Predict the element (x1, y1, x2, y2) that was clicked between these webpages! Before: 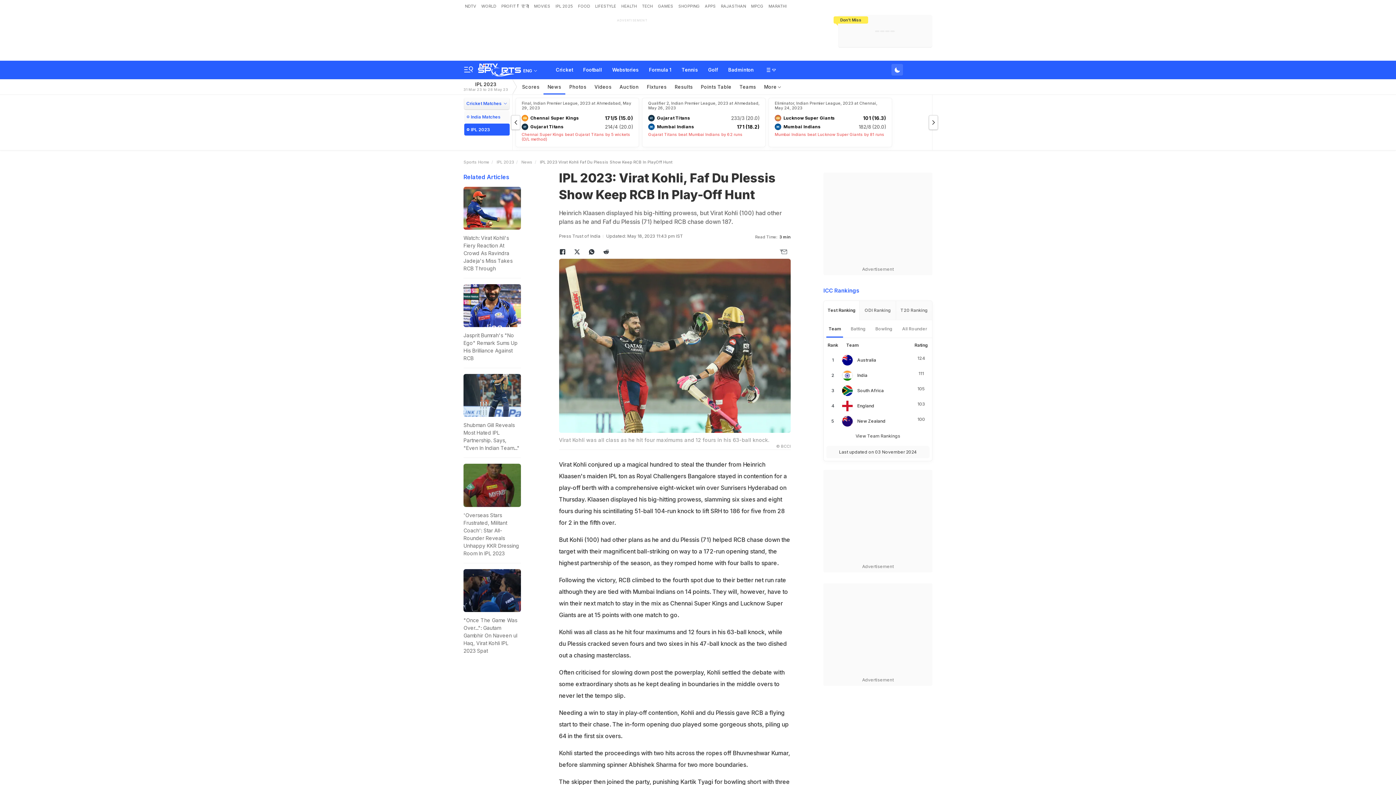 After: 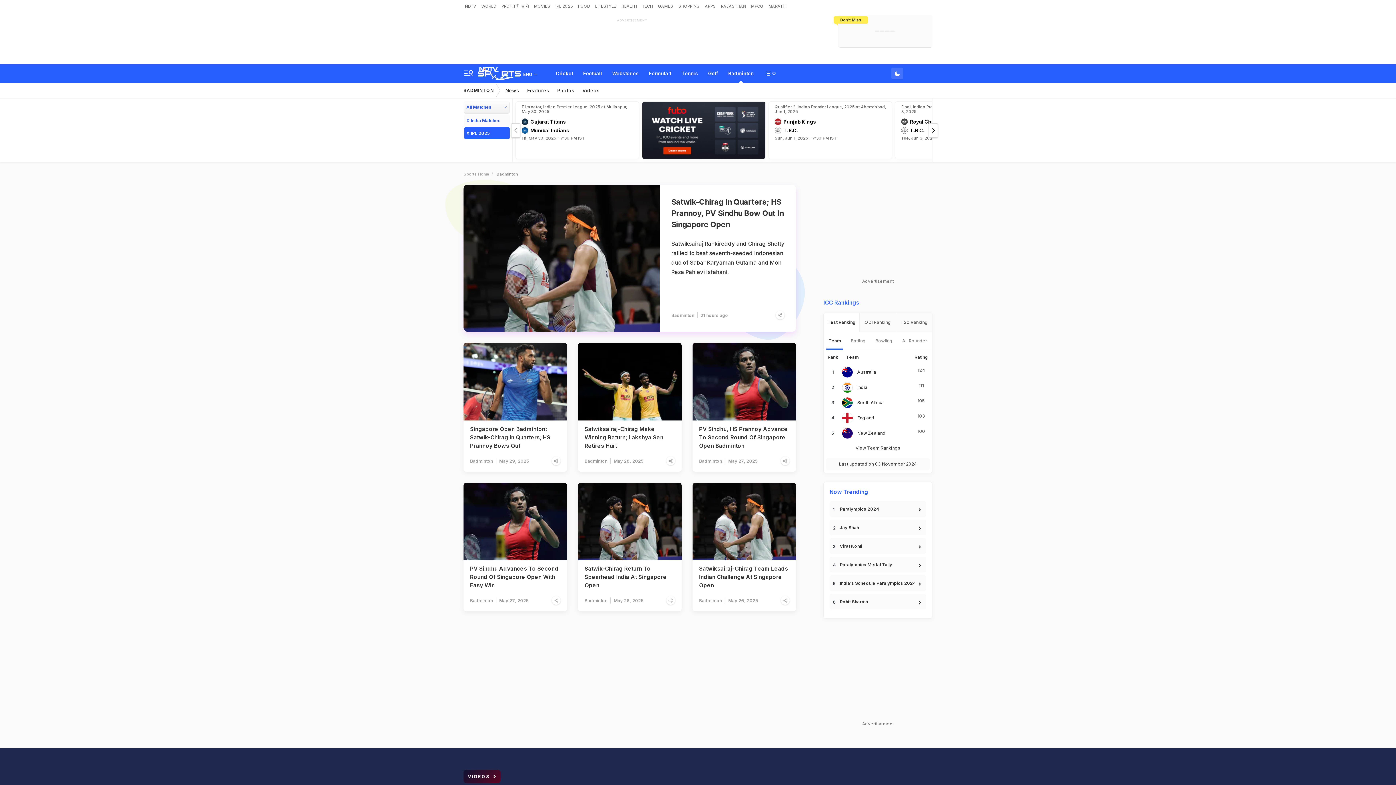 Action: bbox: (723, 60, 758, 78) label: Badminton